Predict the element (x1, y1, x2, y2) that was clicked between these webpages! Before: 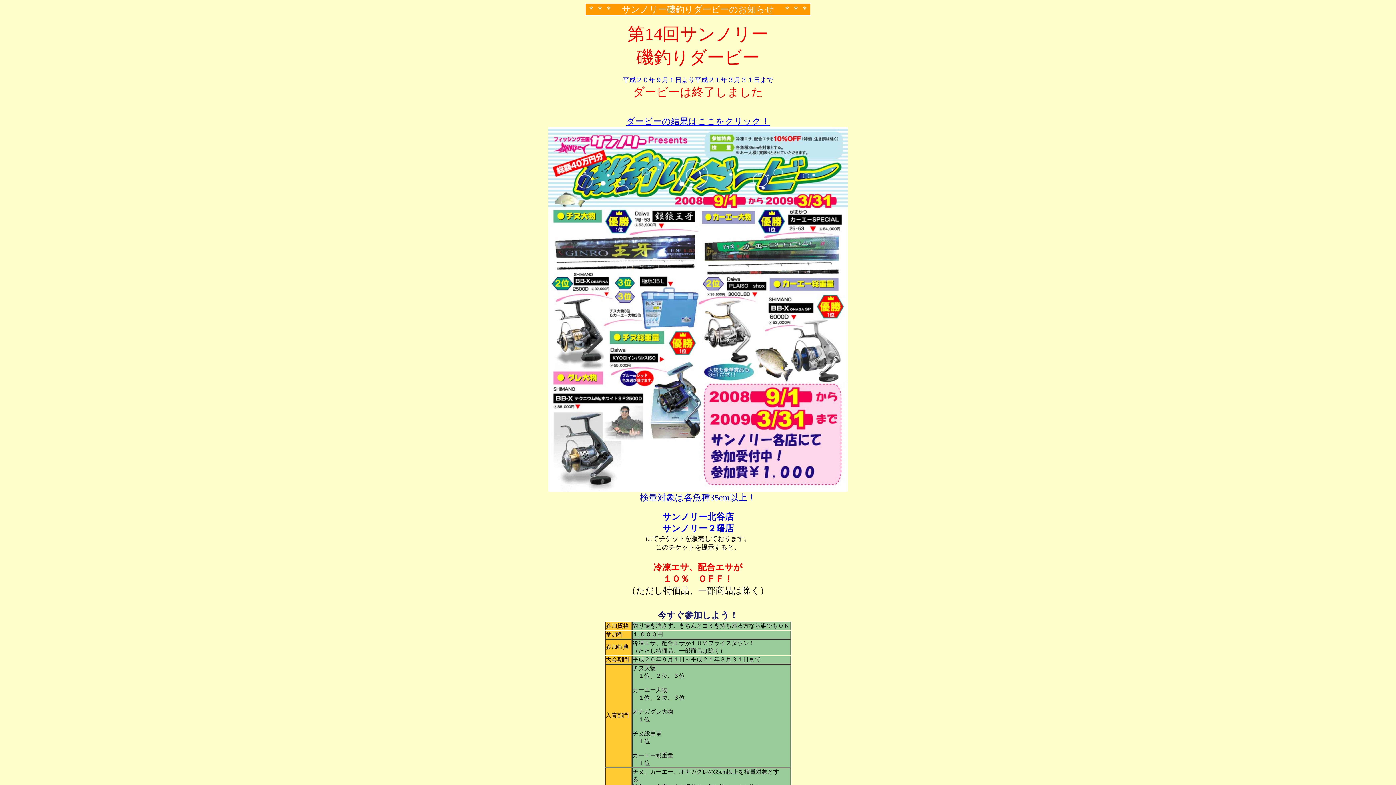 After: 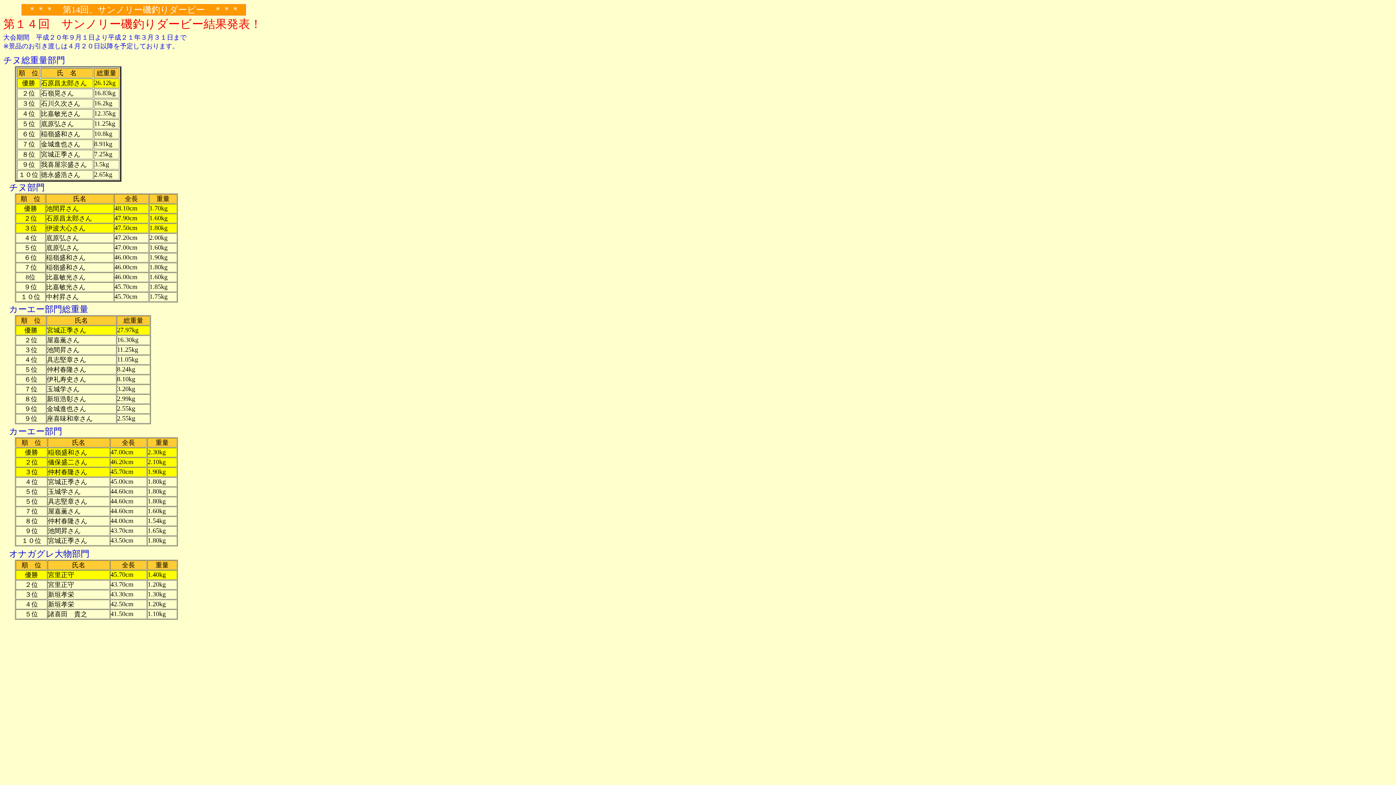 Action: bbox: (626, 119, 770, 125) label: ダービーの結果はここをクリック！